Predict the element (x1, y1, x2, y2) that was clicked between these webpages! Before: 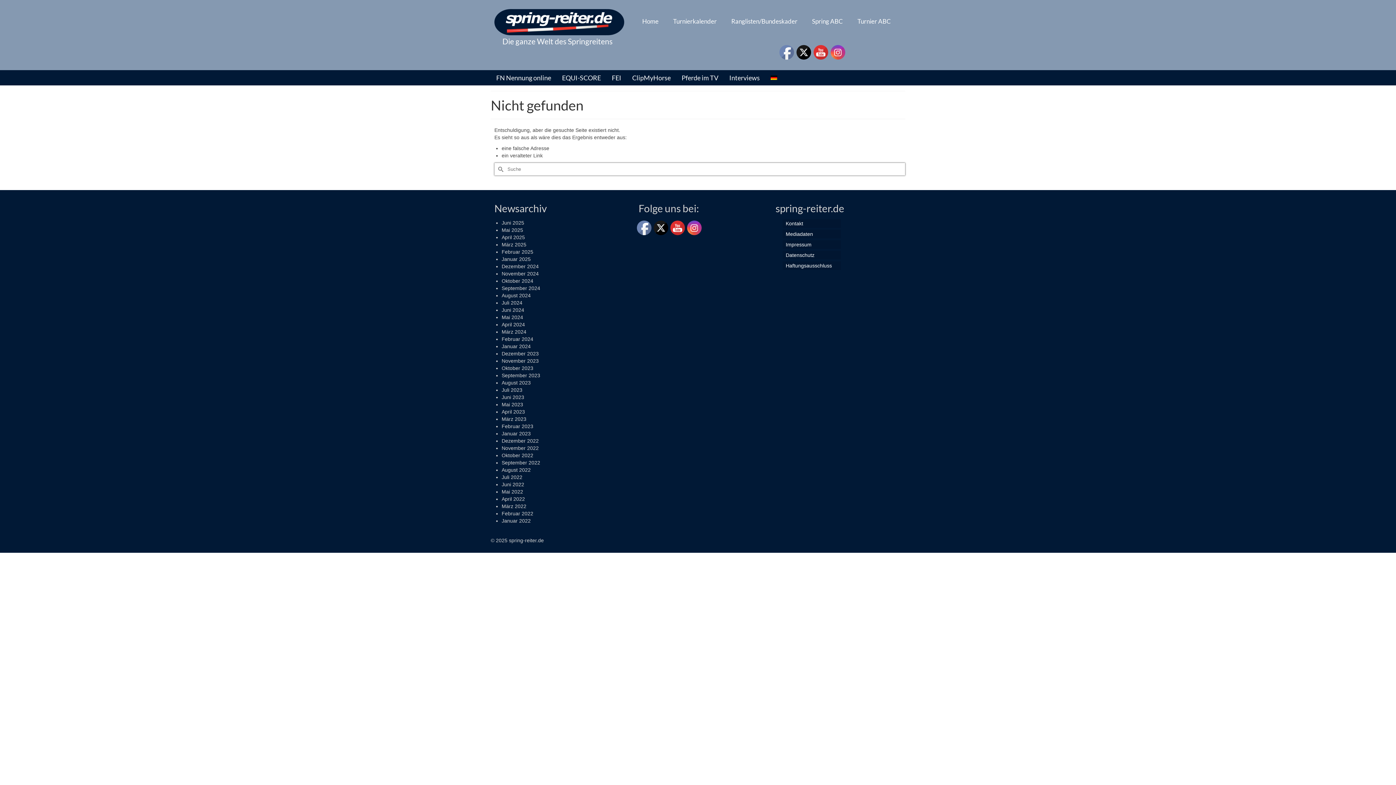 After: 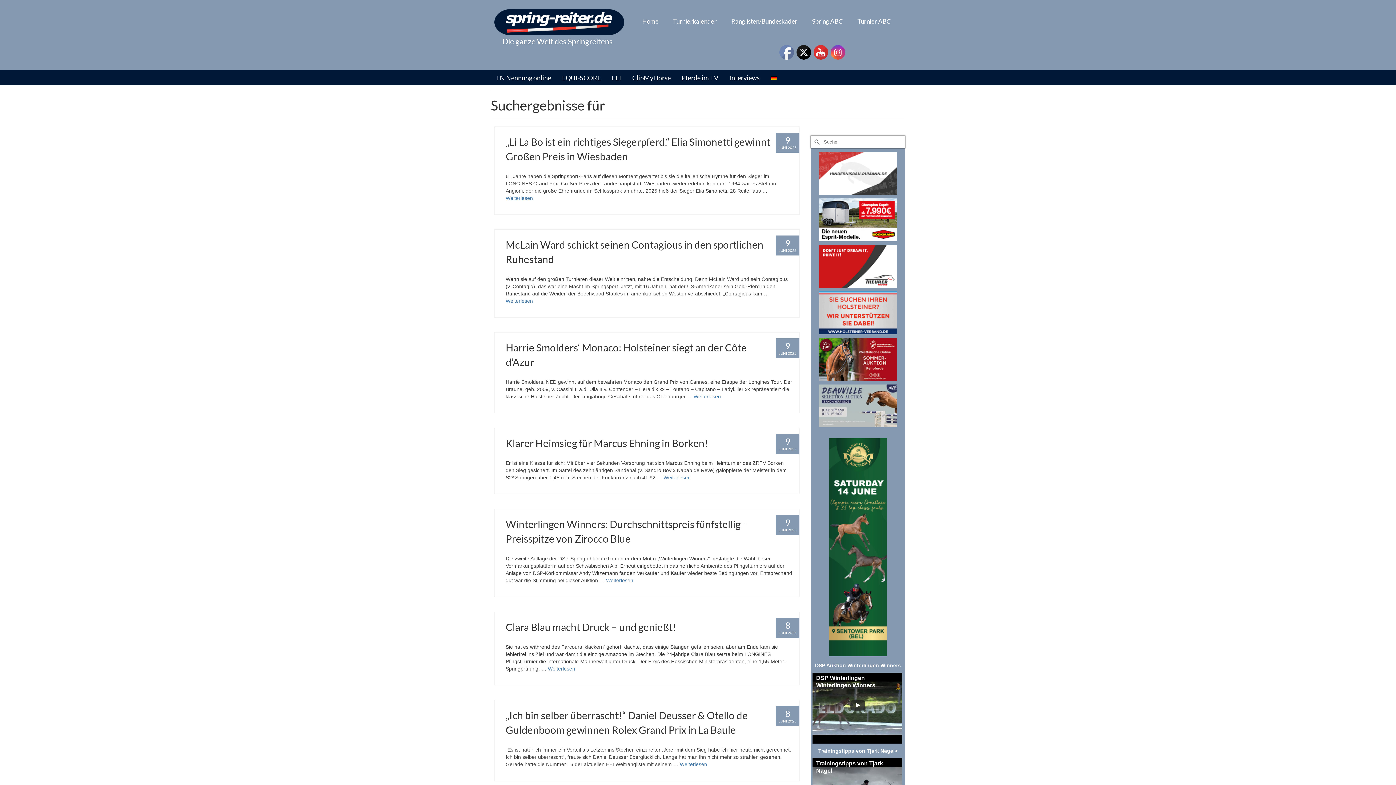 Action: bbox: (494, 162, 505, 175) label: Submit Search